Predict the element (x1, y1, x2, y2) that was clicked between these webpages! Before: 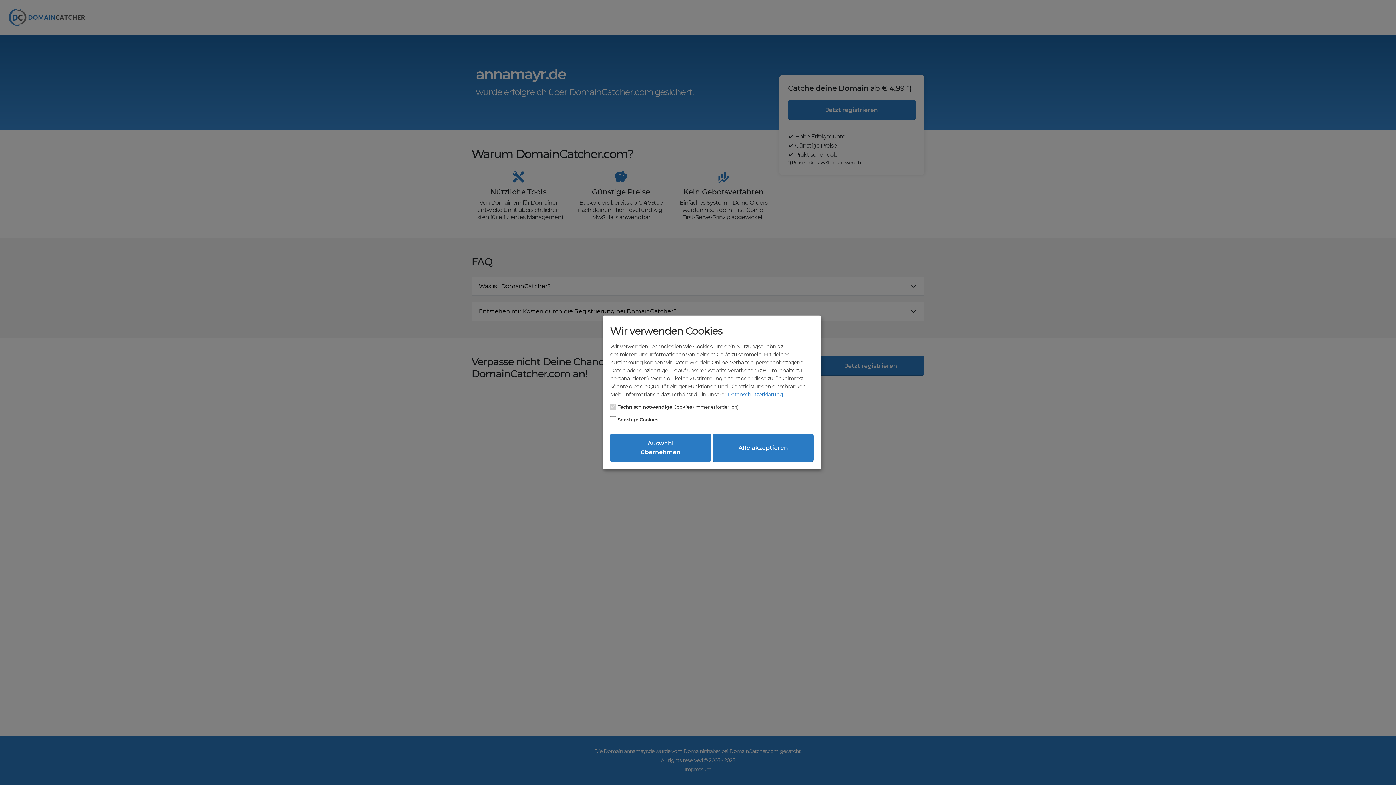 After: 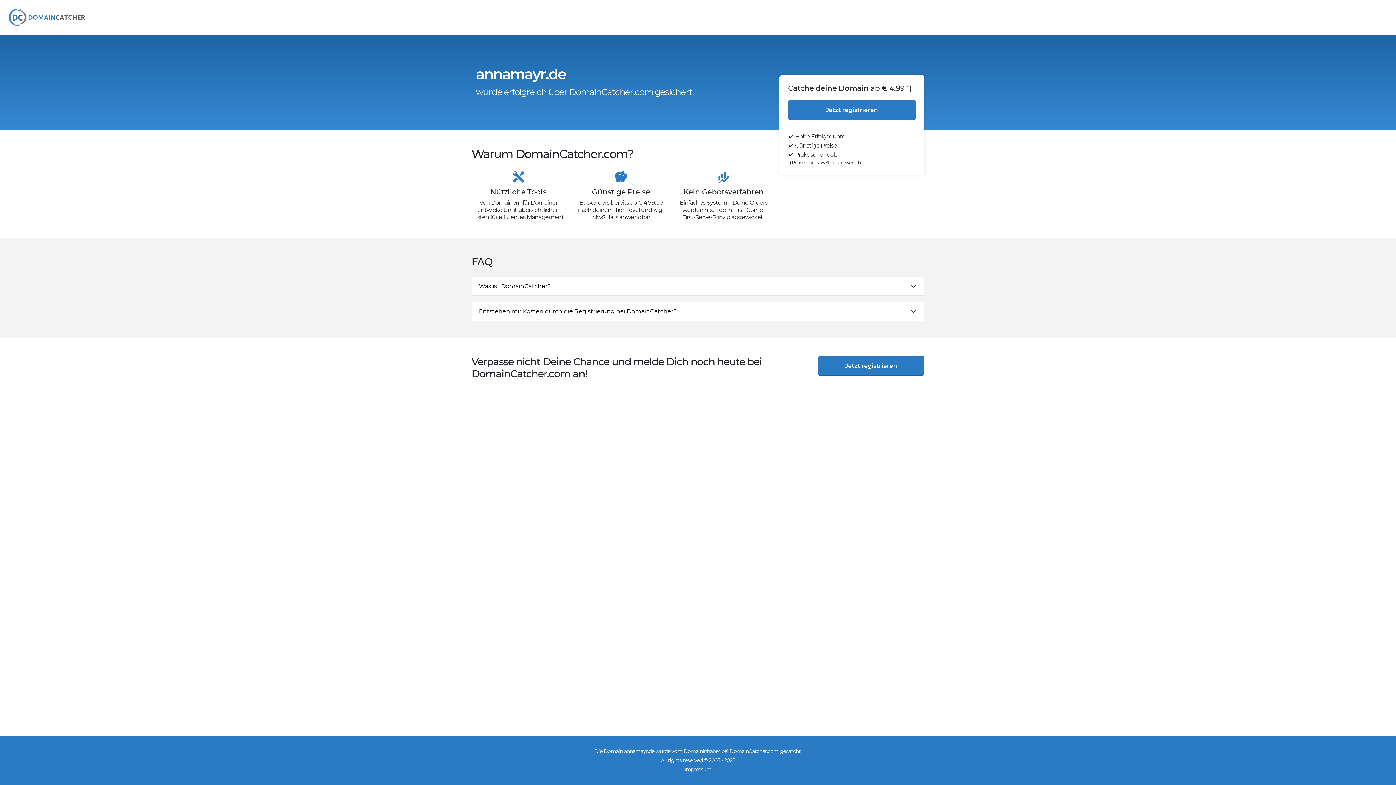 Action: bbox: (712, 433, 813, 462) label: Alle akzeptieren